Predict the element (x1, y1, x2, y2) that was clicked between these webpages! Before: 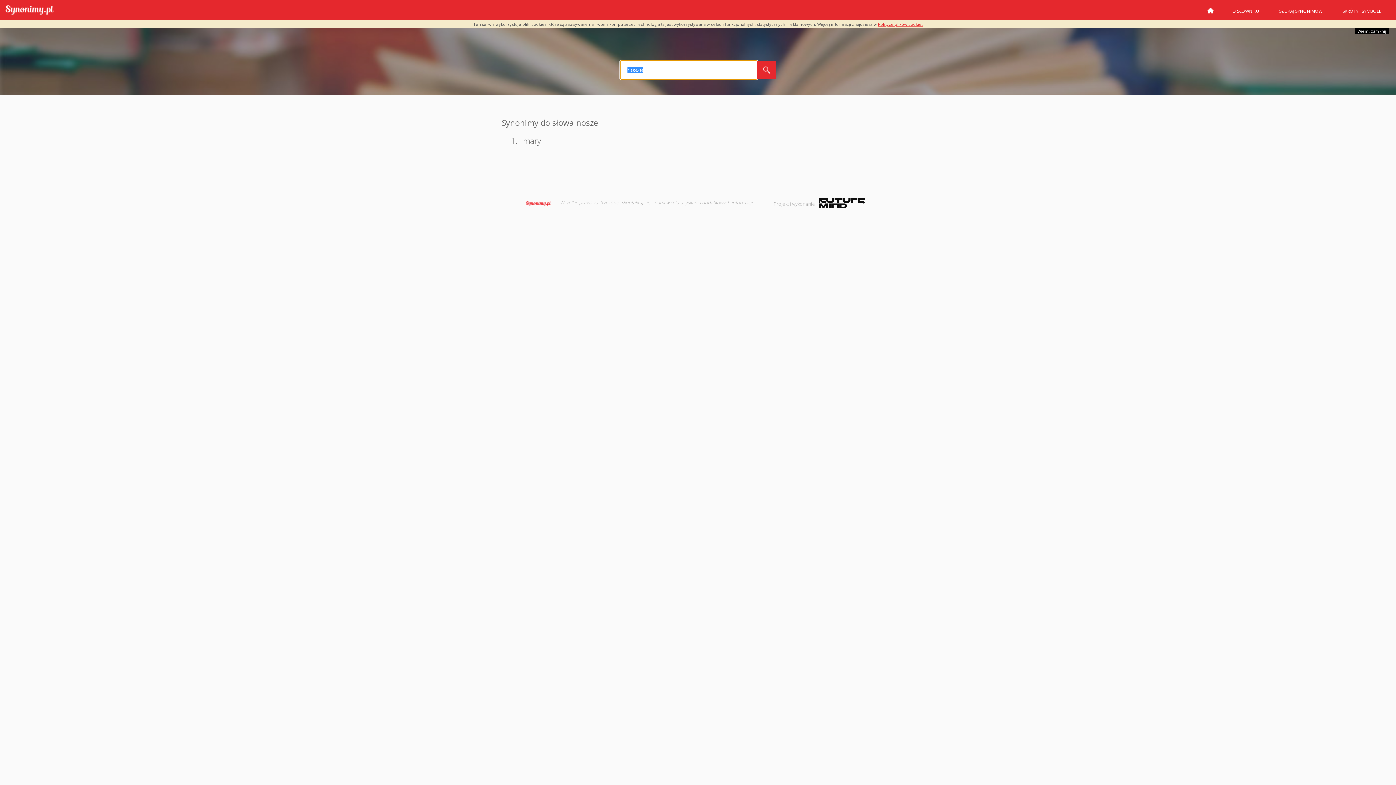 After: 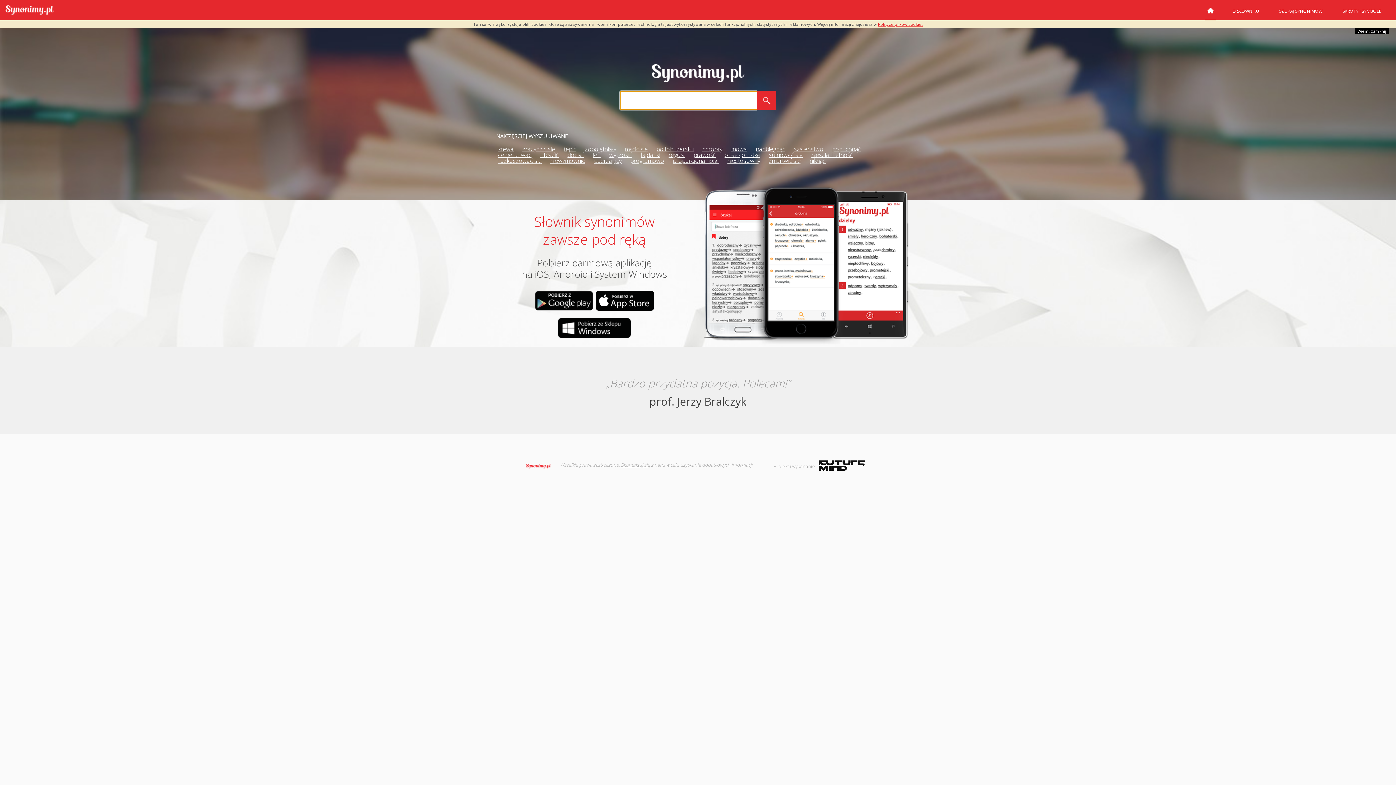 Action: label: Synonimy.pl bbox: (5, 5, 53, 15)